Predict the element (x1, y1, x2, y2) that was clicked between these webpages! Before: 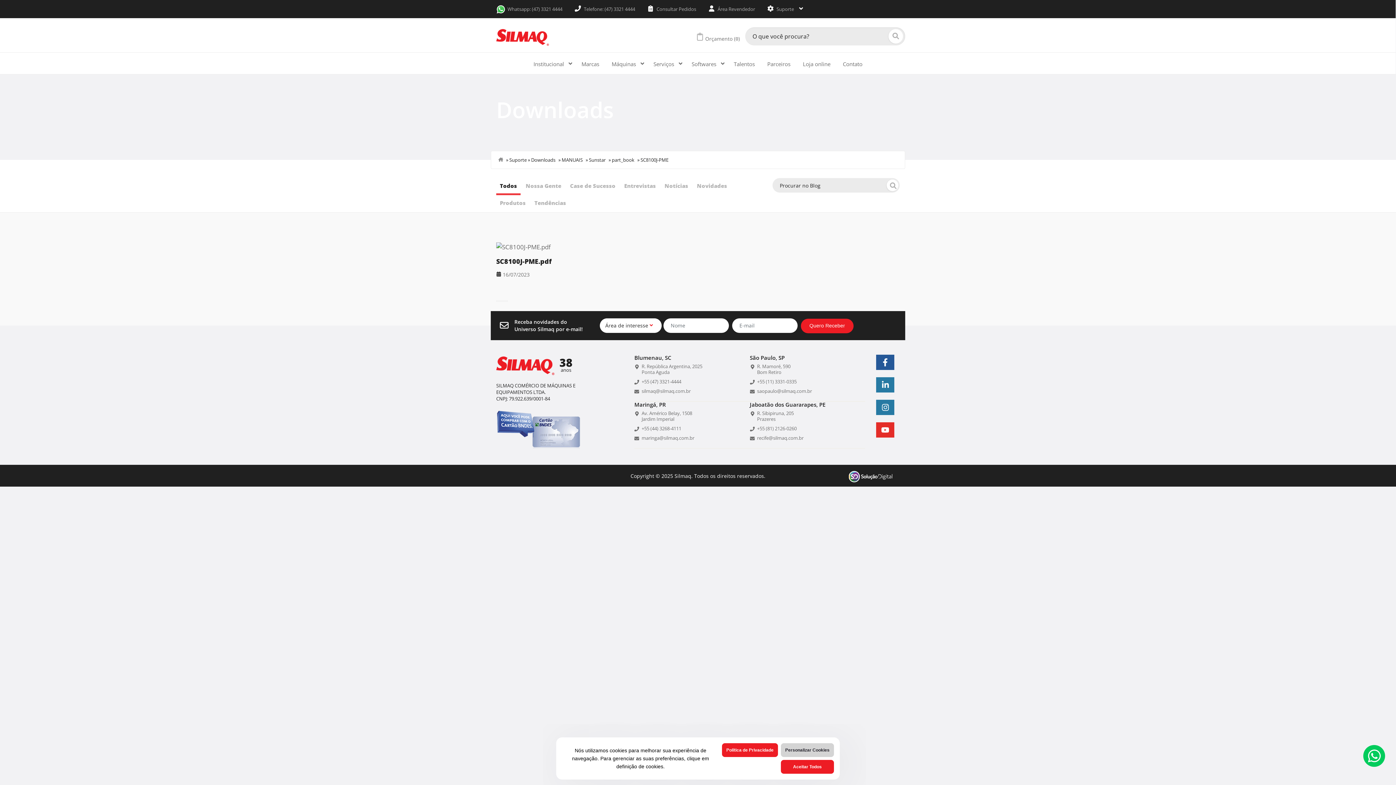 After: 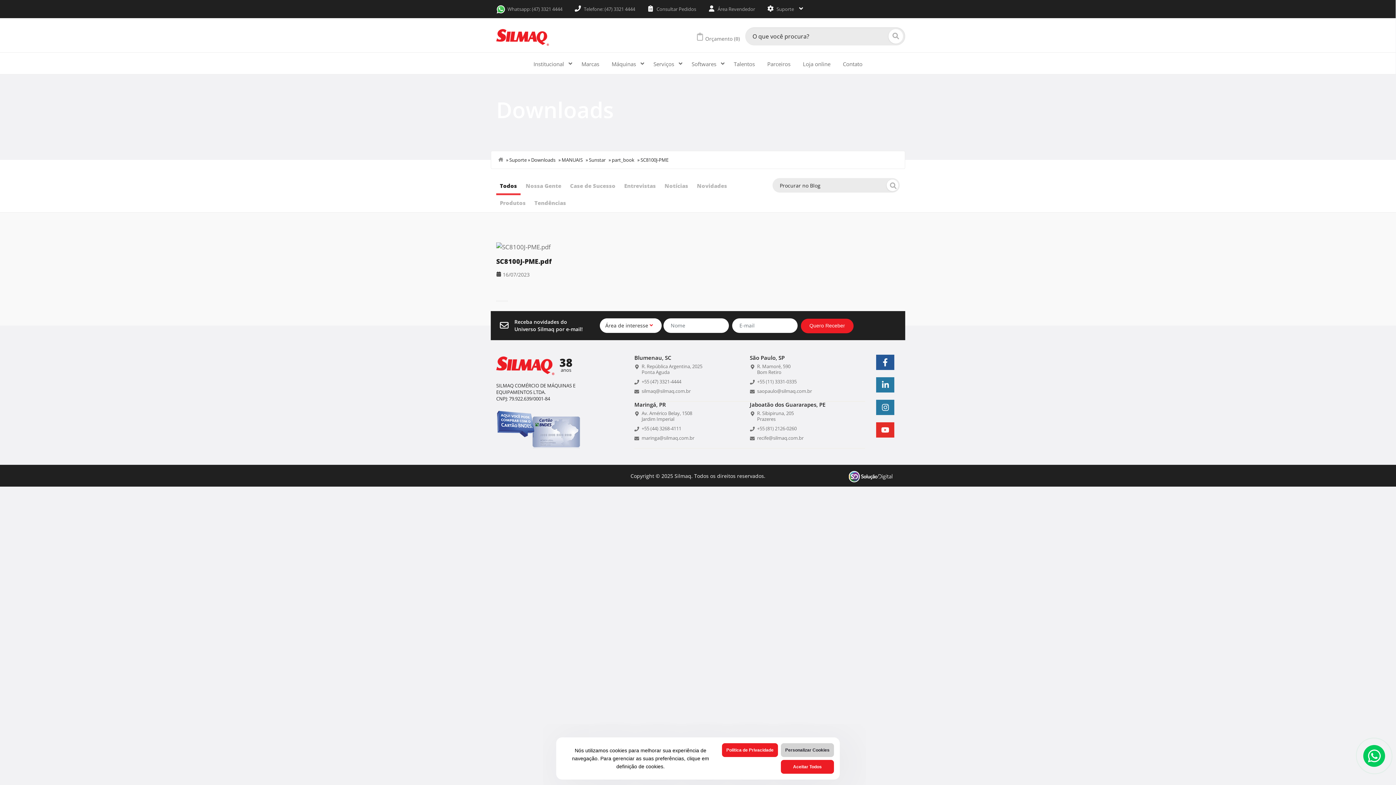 Action: bbox: (849, 472, 892, 480)